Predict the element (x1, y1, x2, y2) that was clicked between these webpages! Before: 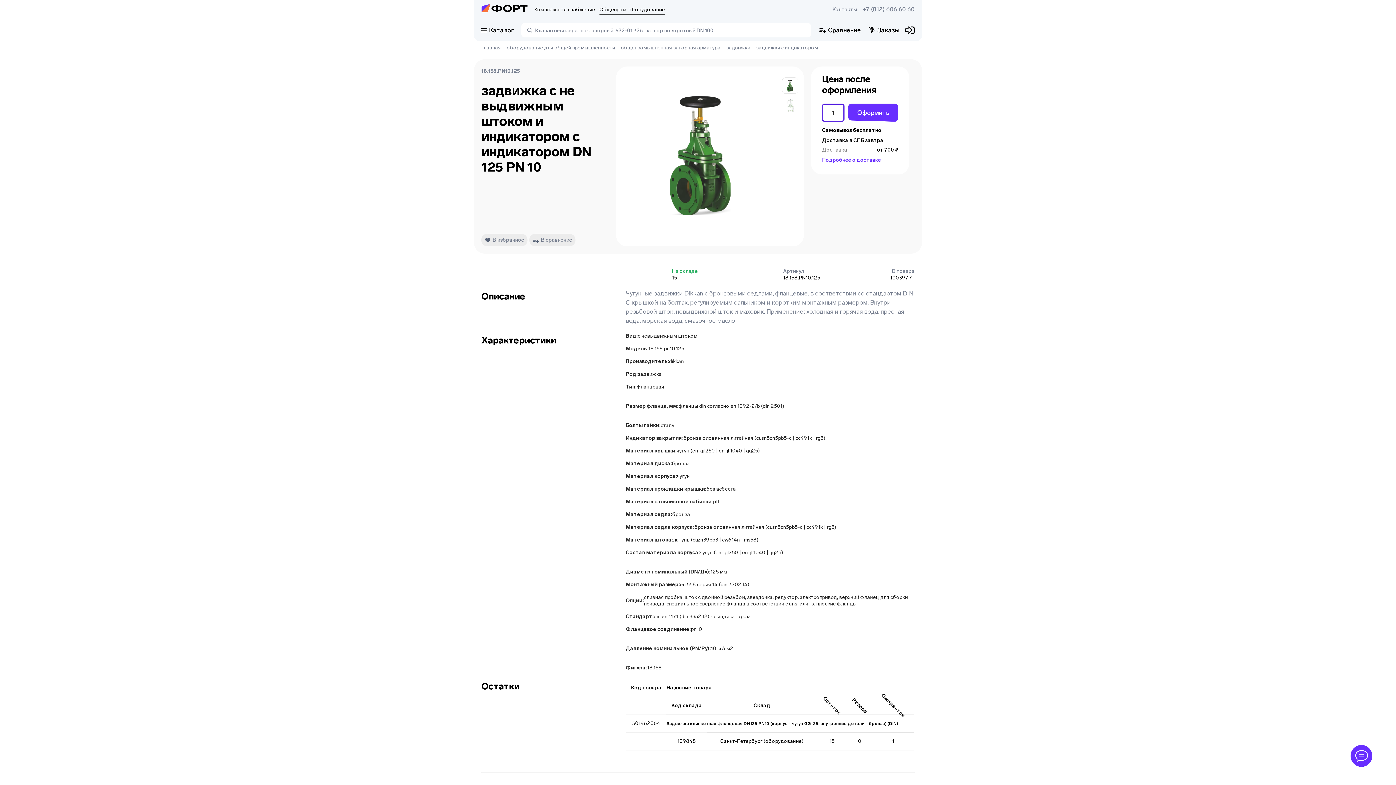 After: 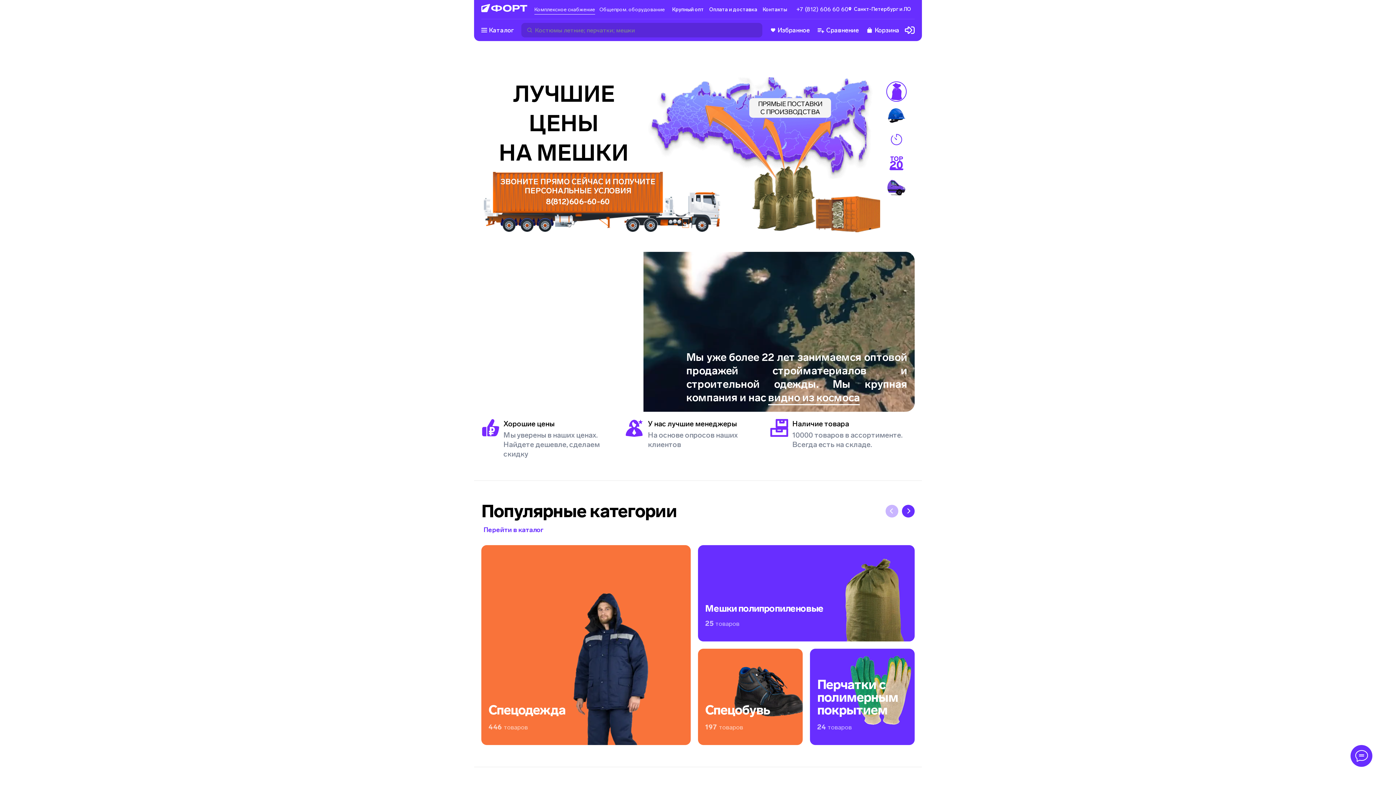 Action: label: Комплексное снабжение bbox: (534, 6, 595, 12)